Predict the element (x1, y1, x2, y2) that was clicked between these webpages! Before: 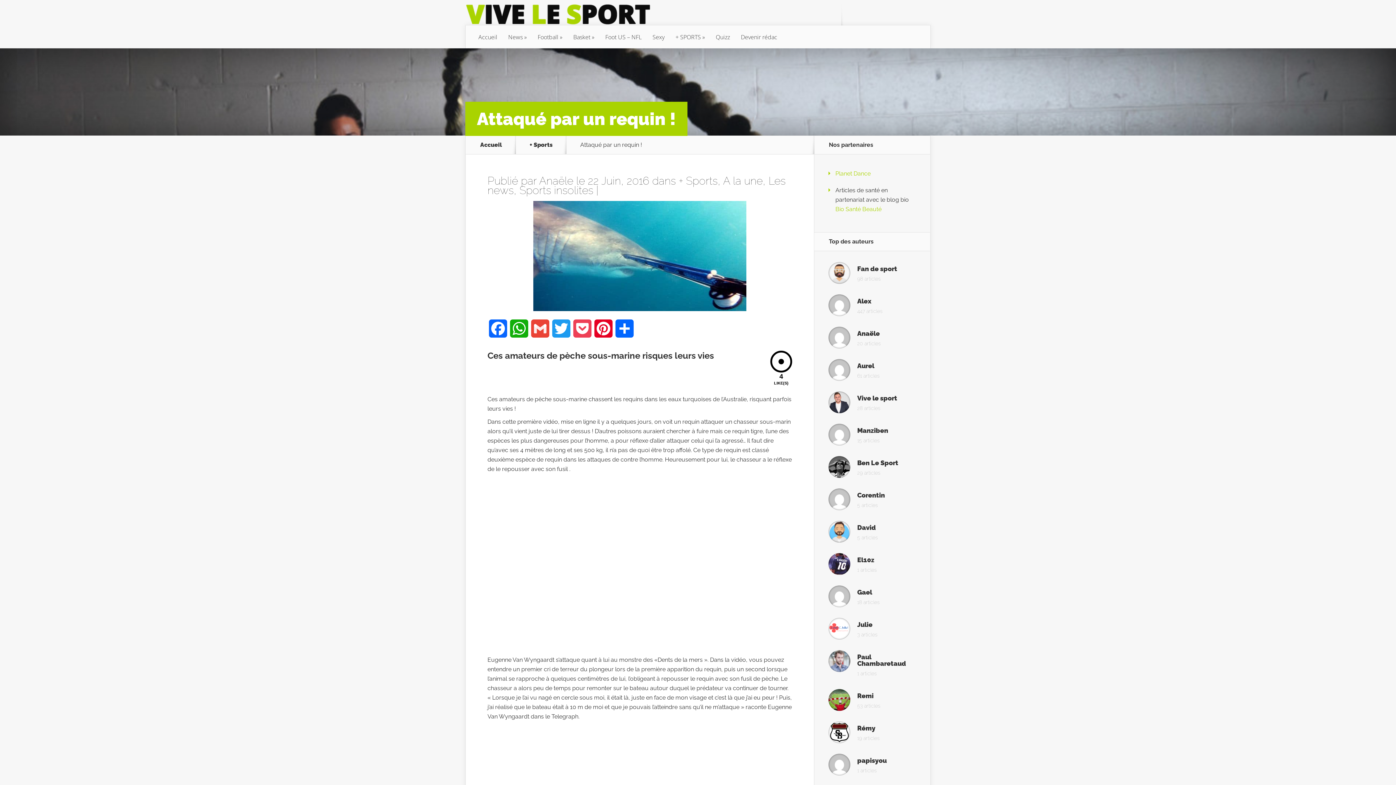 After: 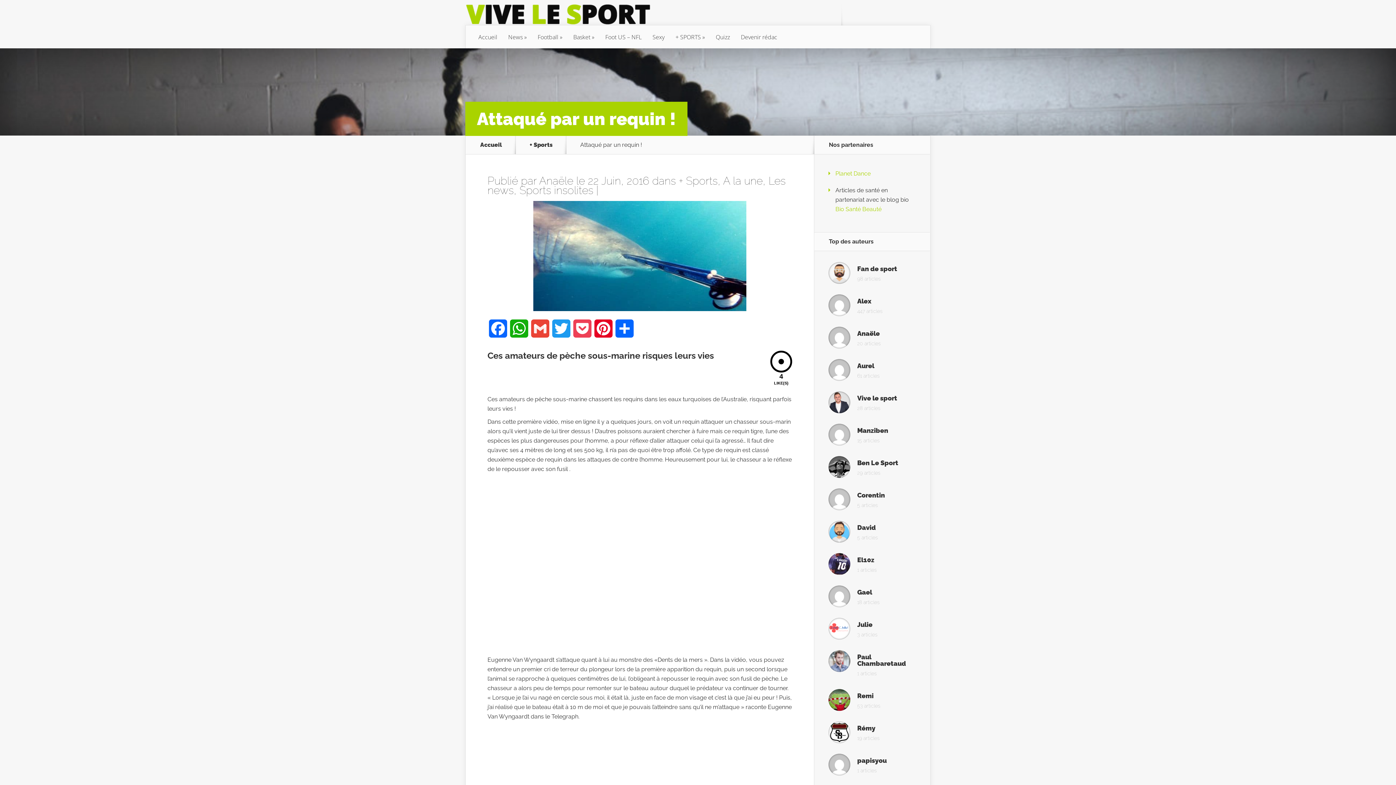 Action: bbox: (835, 205, 881, 212) label: Bio Santé Beauté